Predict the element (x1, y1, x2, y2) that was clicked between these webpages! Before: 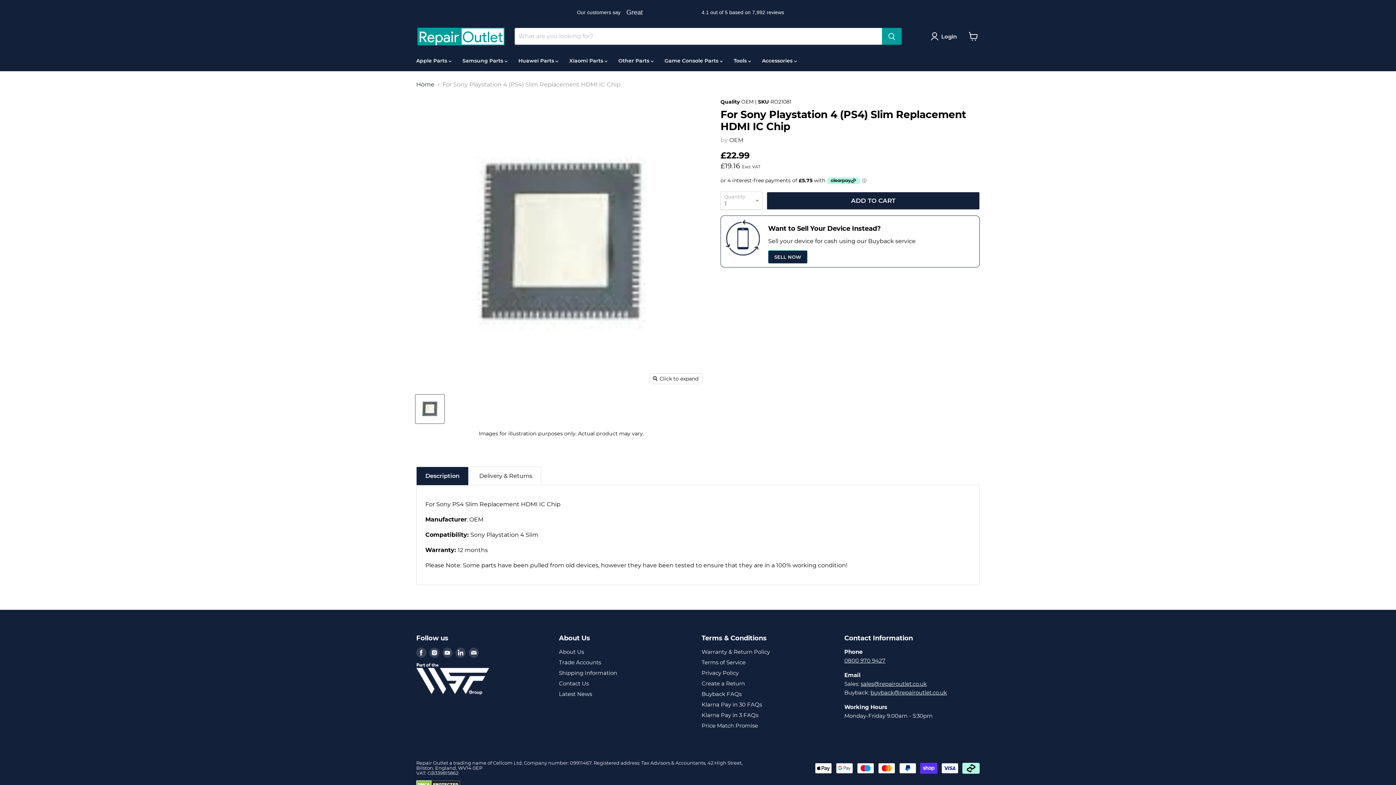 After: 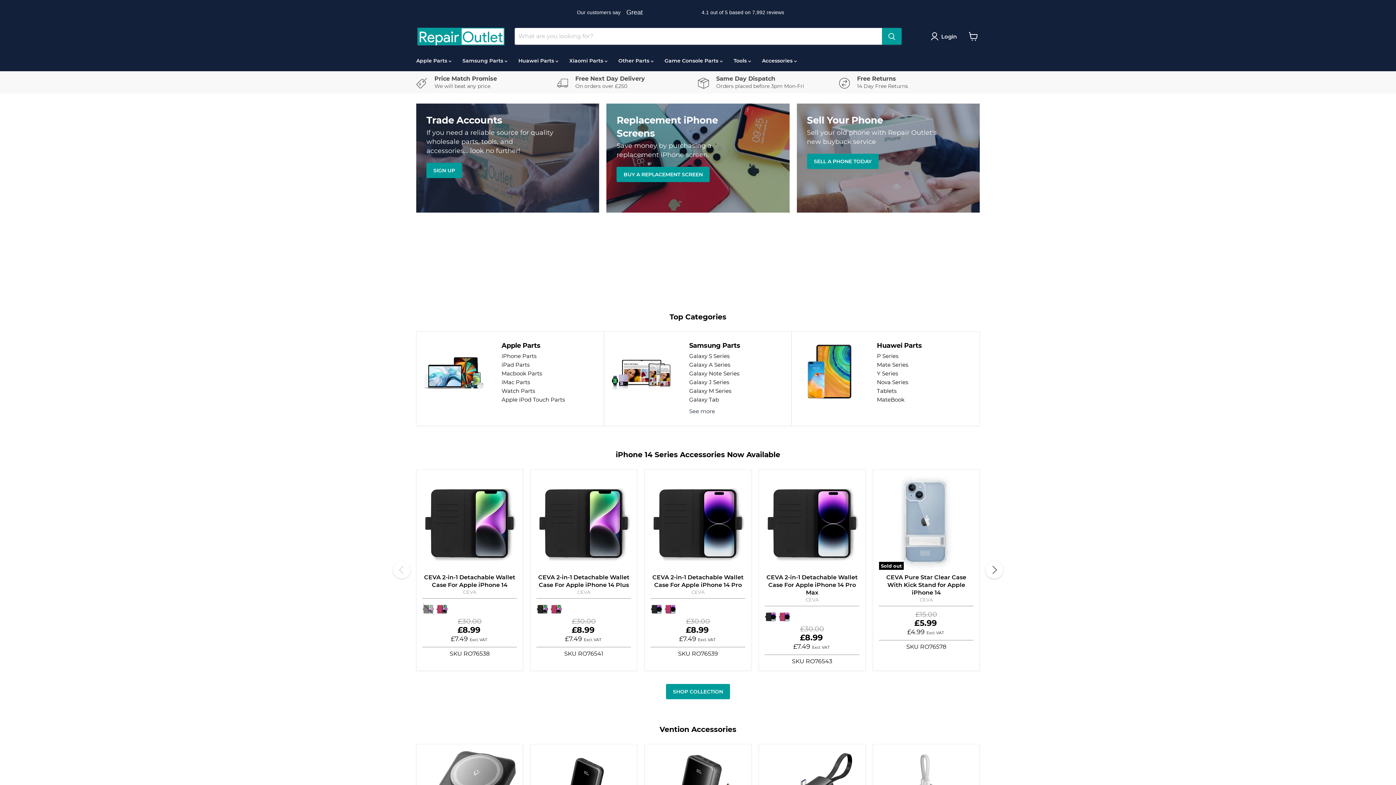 Action: bbox: (416, 81, 434, 87) label: Home